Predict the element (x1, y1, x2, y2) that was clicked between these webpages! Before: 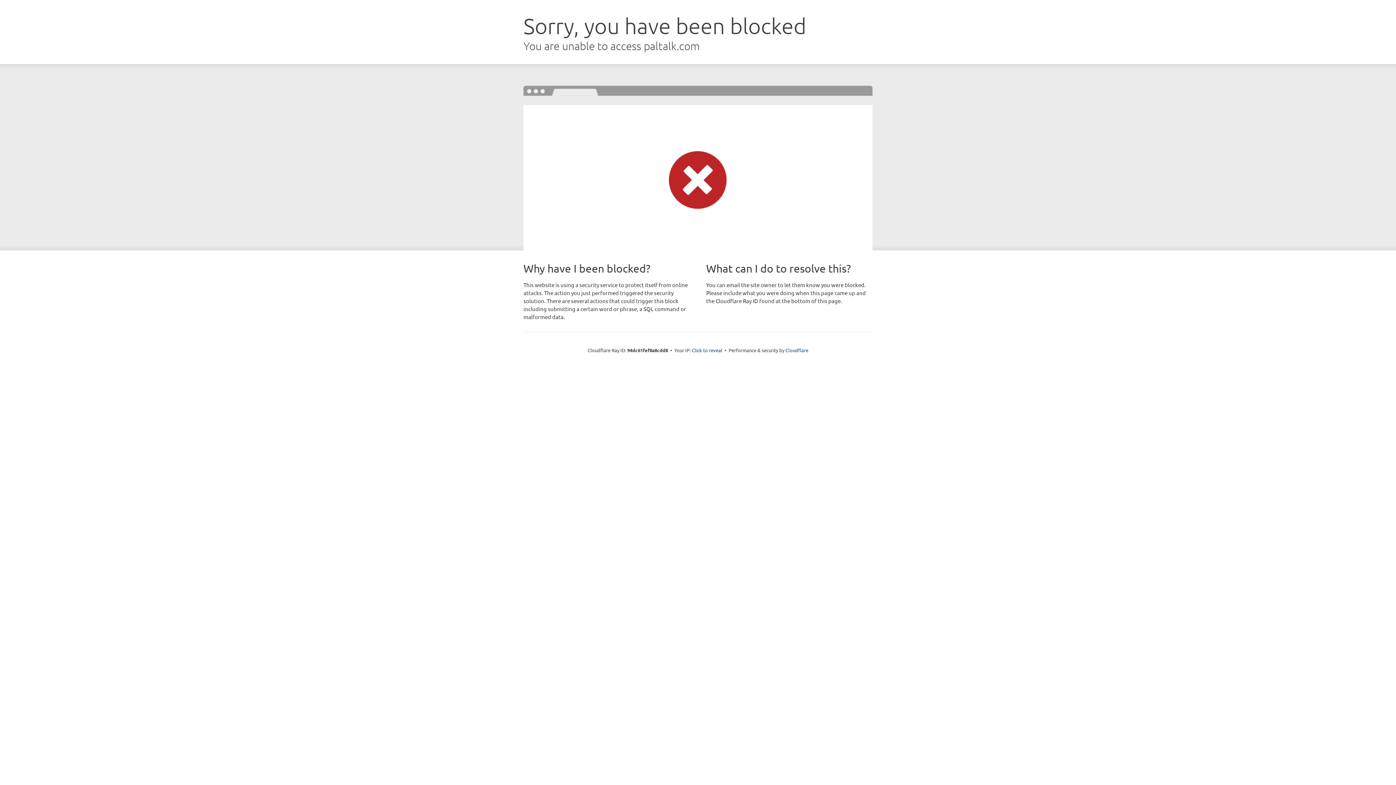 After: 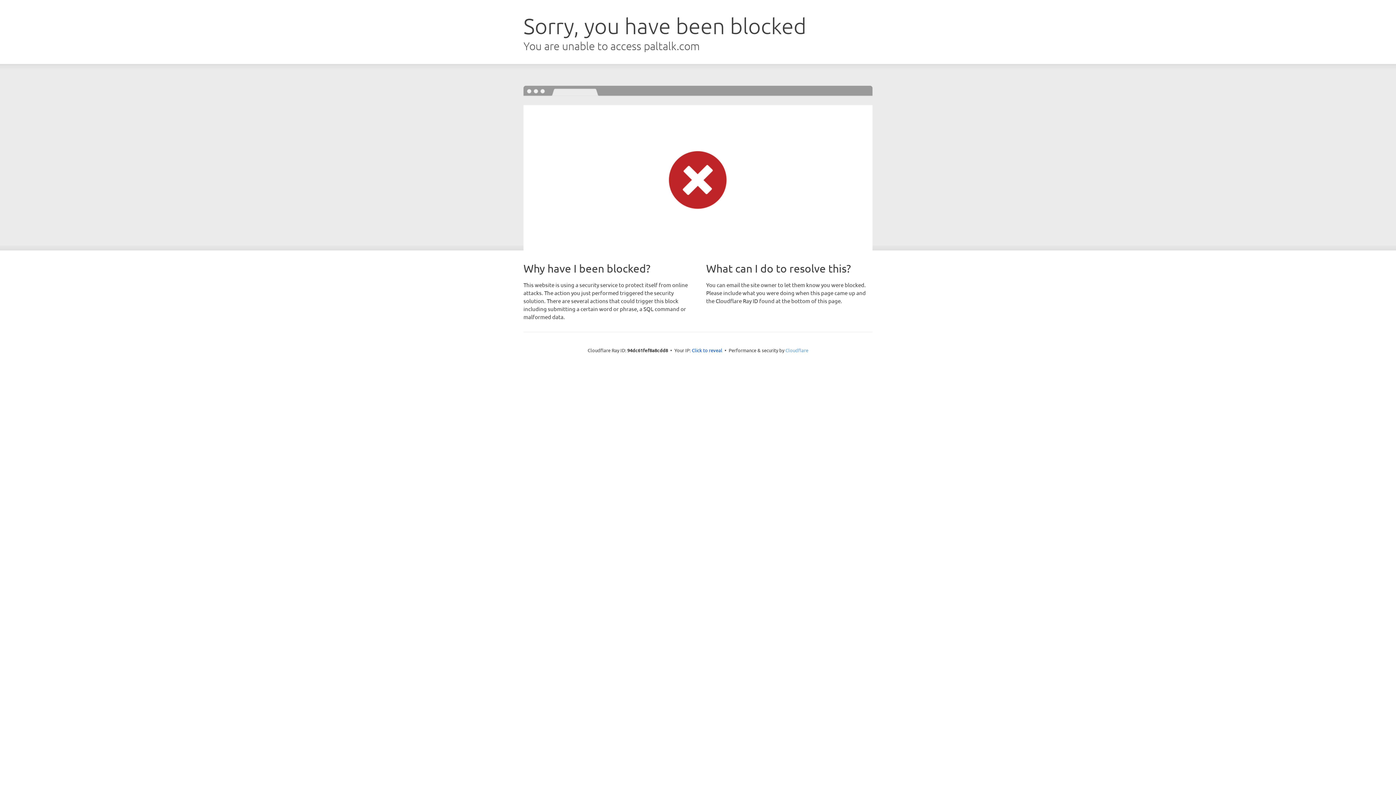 Action: label: Cloudflare bbox: (785, 347, 808, 353)